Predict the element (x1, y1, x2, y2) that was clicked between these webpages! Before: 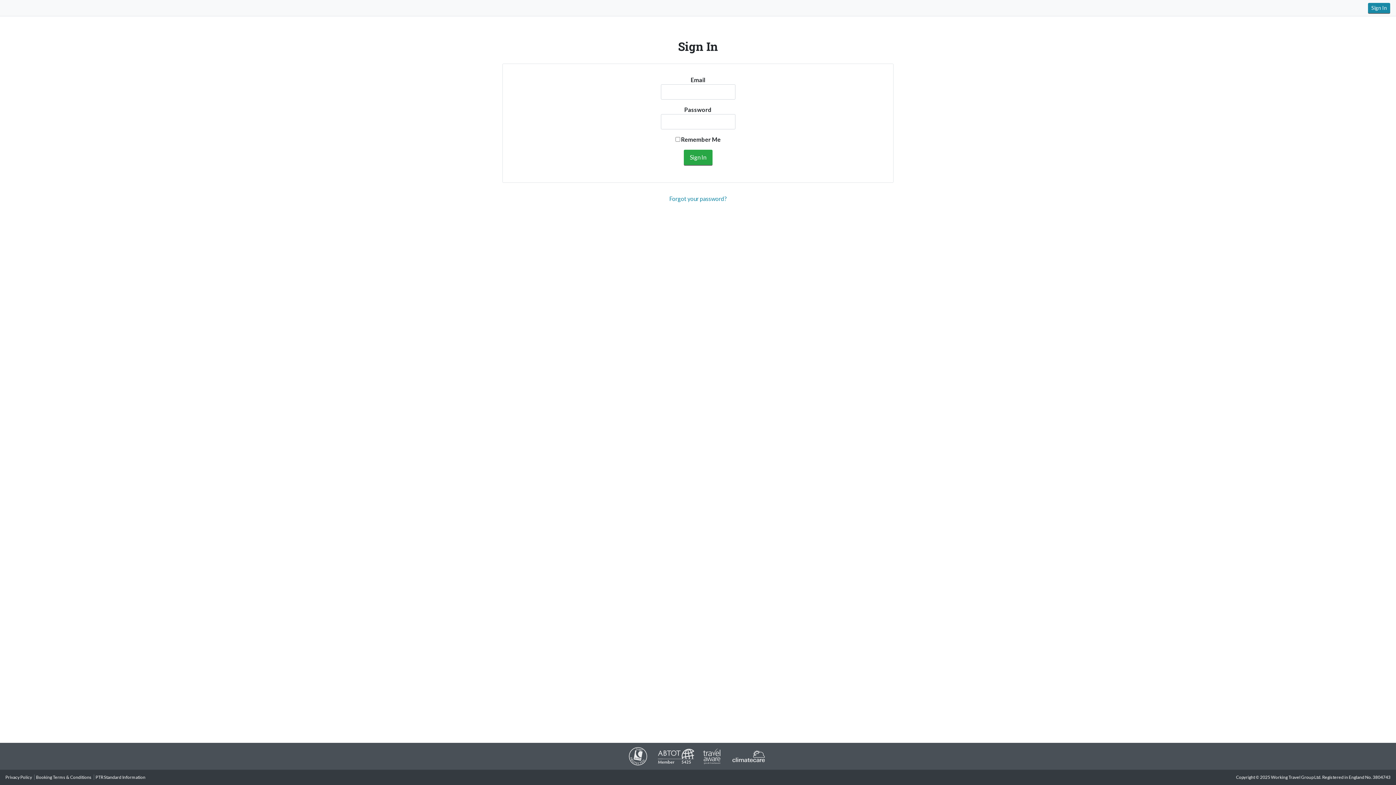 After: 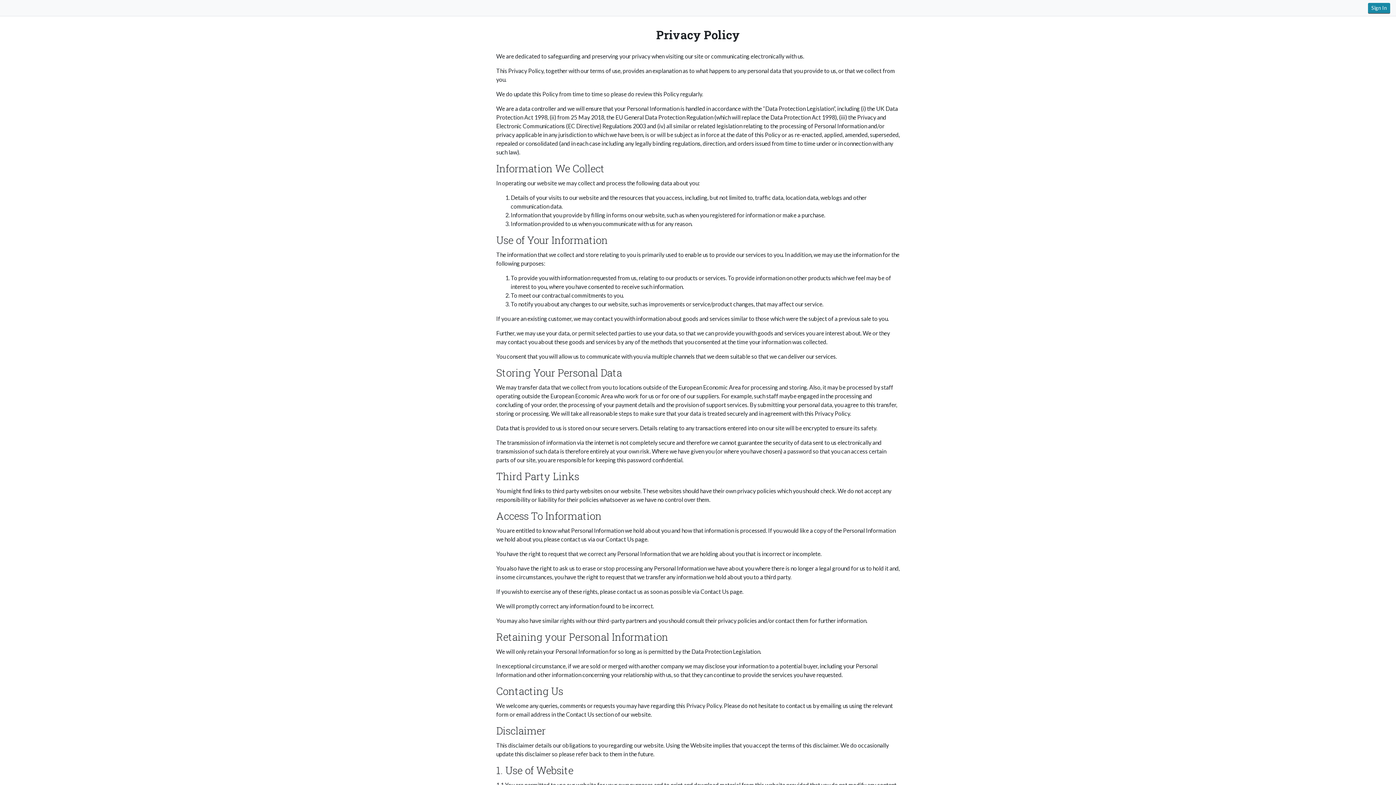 Action: label: Privacy Policy bbox: (5, 774, 32, 780)